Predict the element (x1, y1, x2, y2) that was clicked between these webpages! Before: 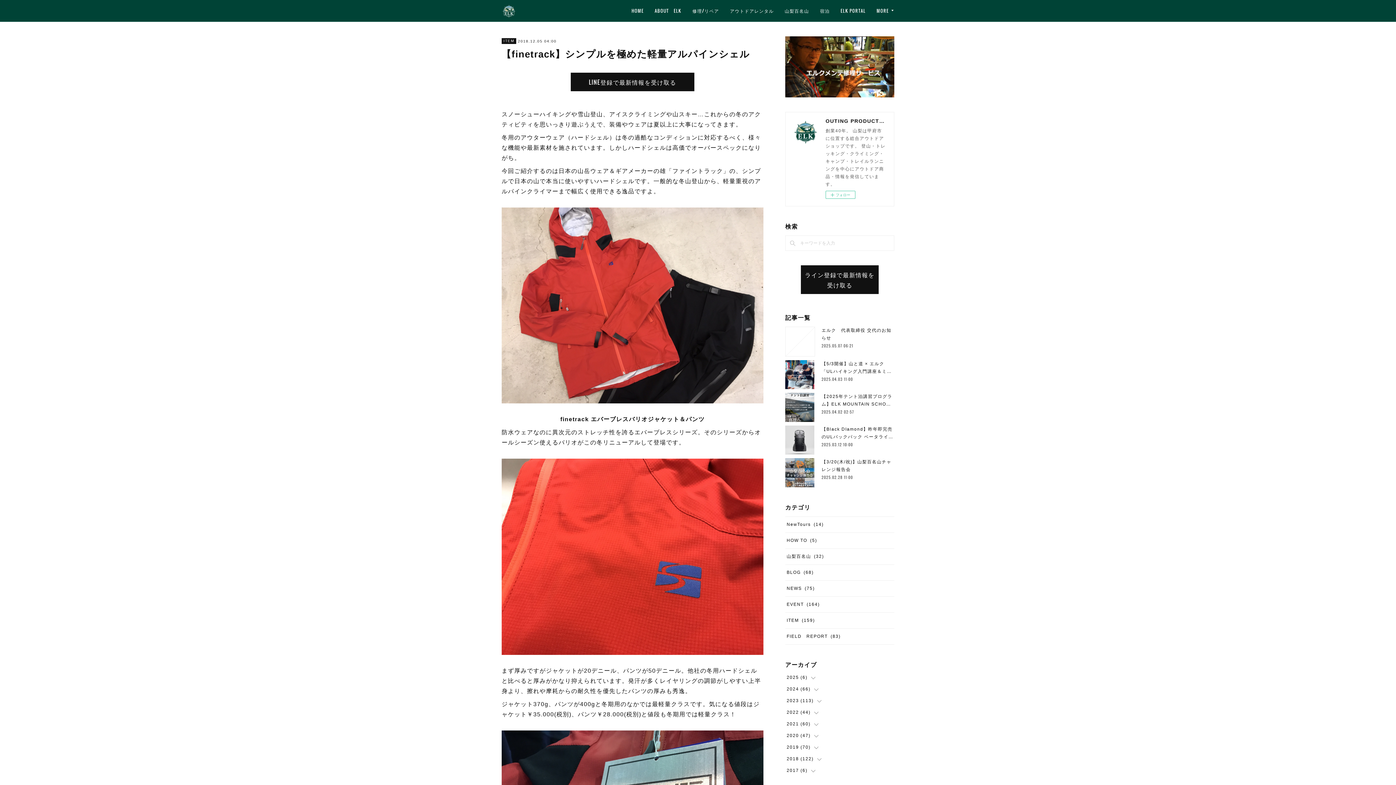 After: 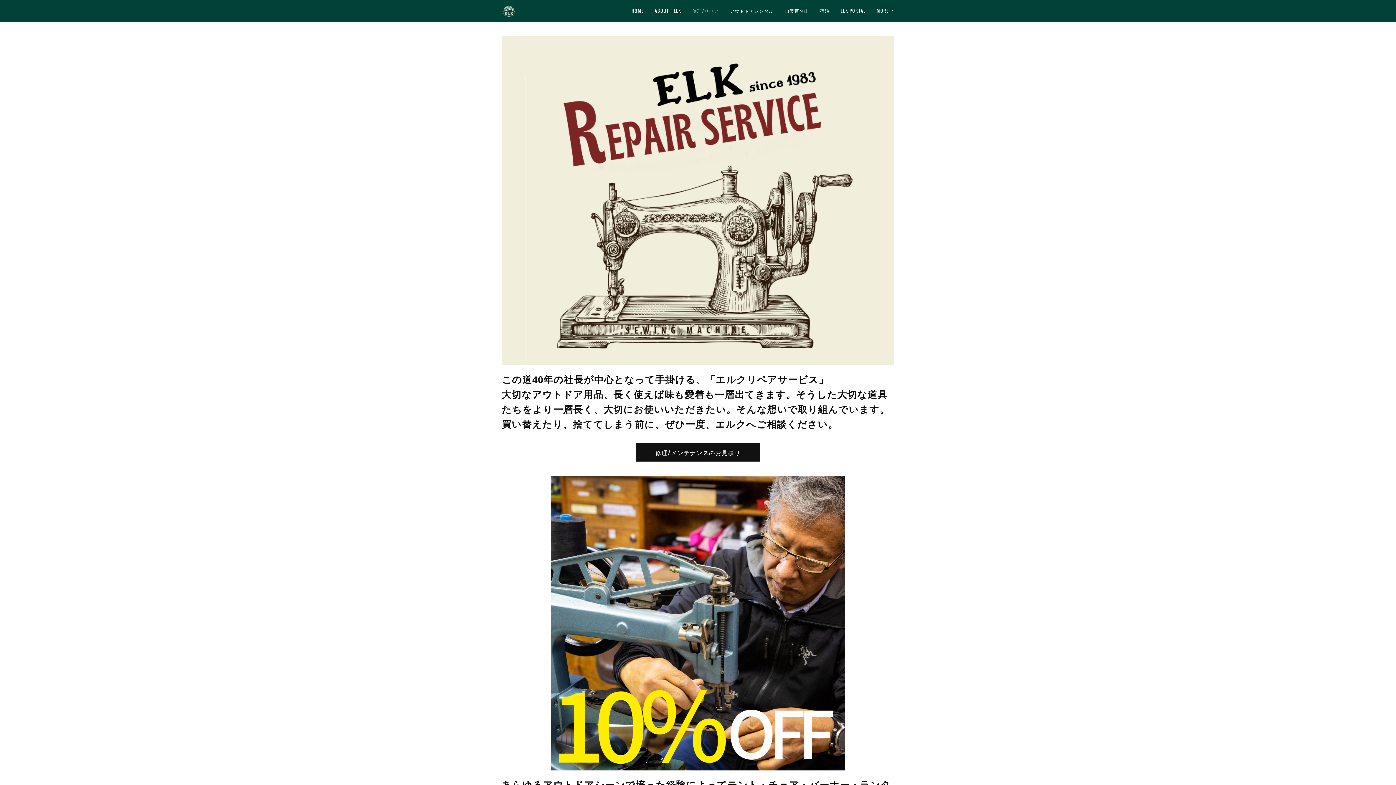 Action: bbox: (785, 36, 894, 97)